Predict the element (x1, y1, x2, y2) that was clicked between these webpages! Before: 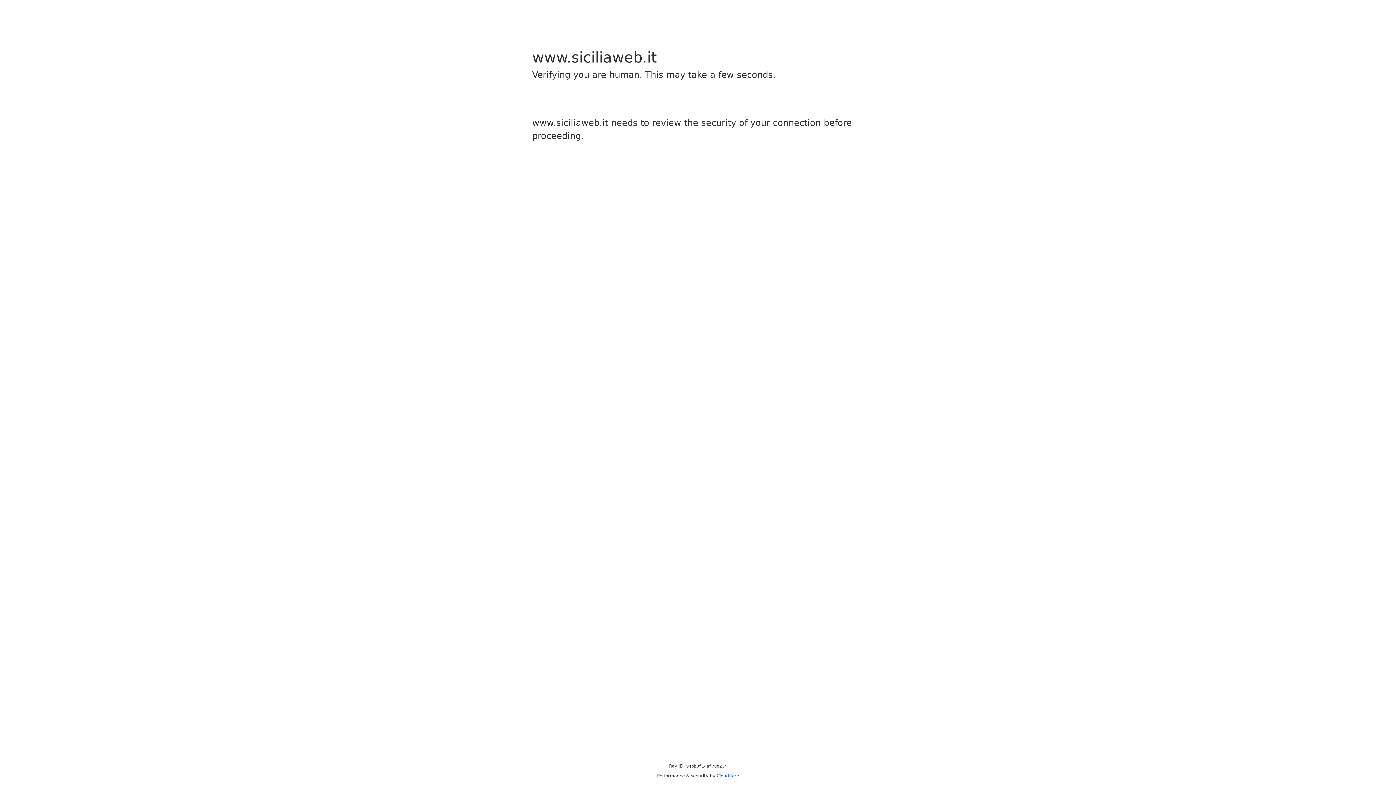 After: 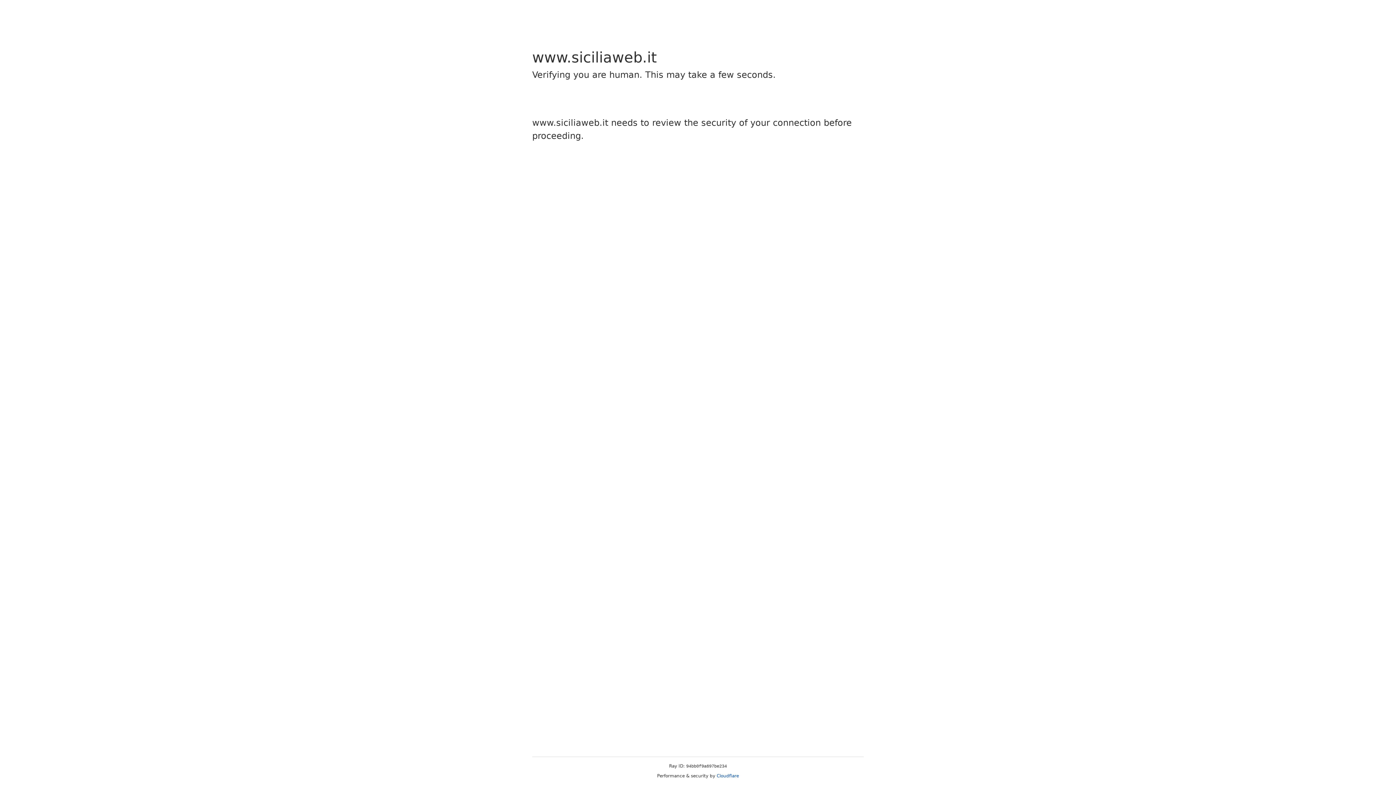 Action: label: Cloudflare bbox: (716, 773, 739, 778)